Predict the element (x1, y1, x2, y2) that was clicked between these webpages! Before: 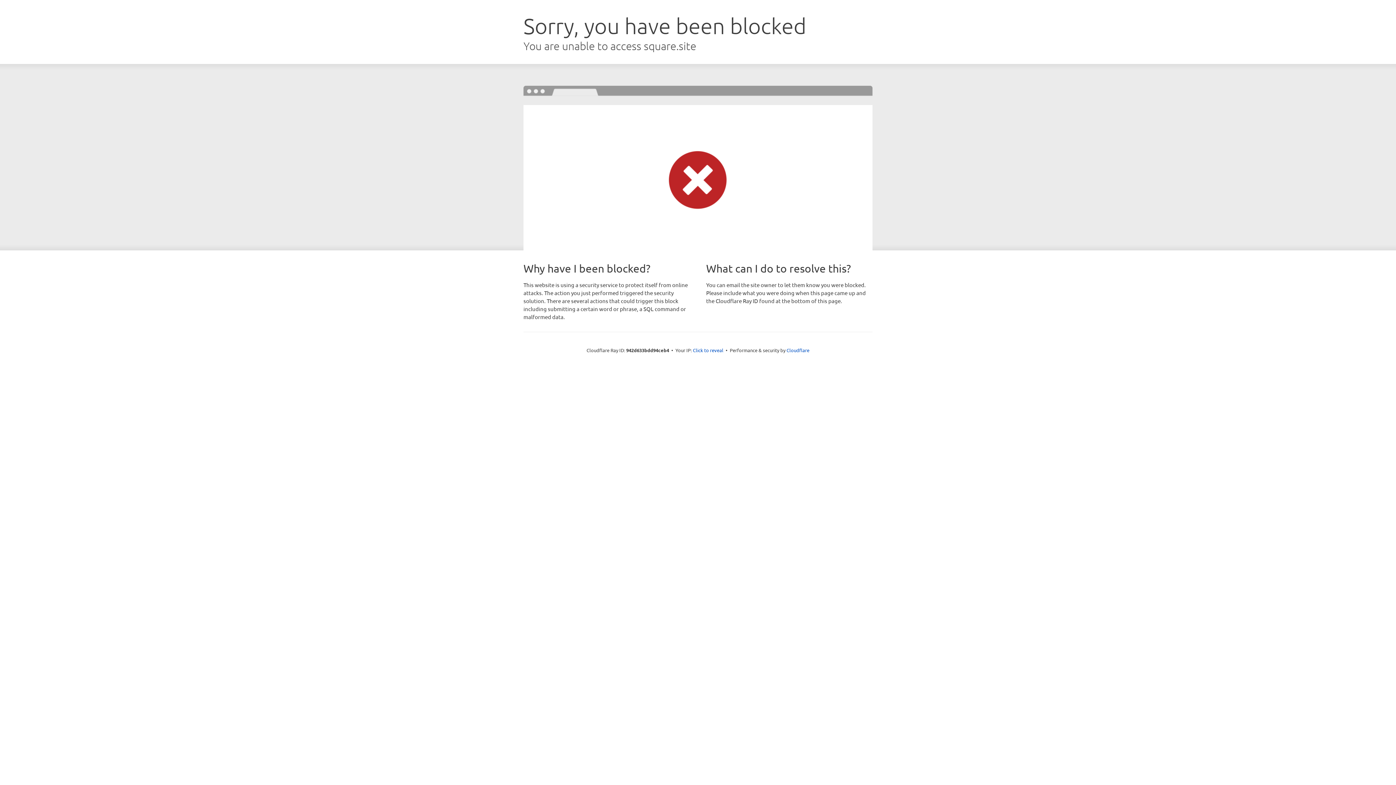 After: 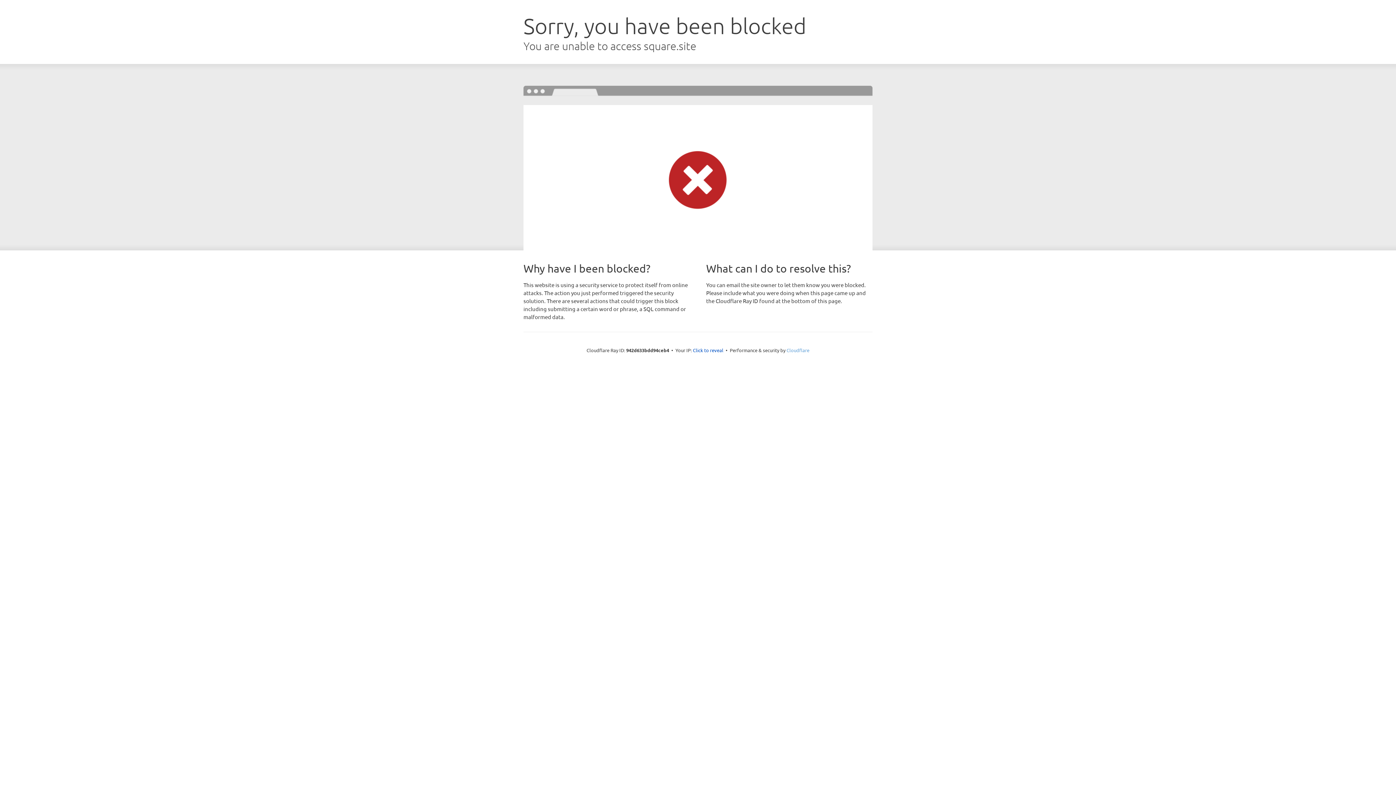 Action: label: Cloudflare bbox: (786, 347, 809, 353)